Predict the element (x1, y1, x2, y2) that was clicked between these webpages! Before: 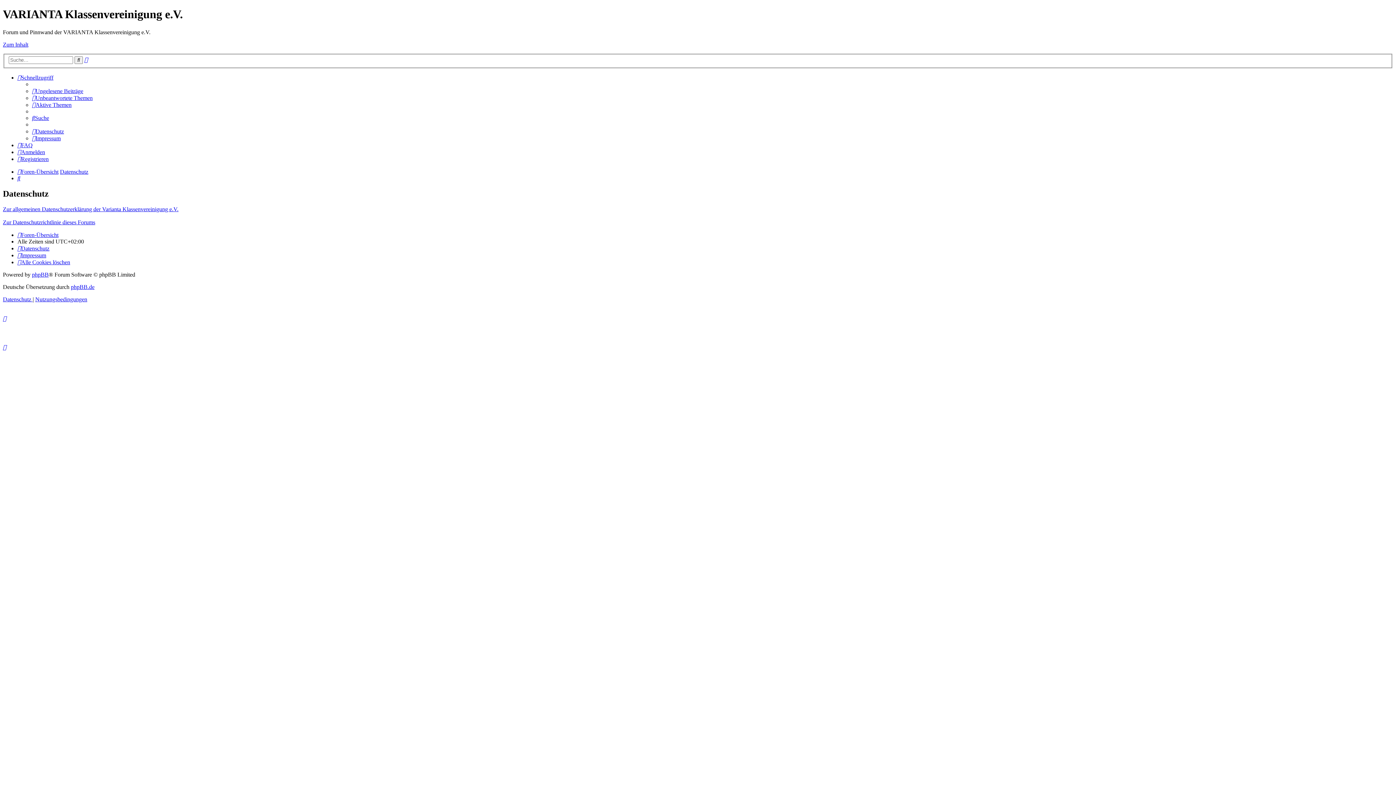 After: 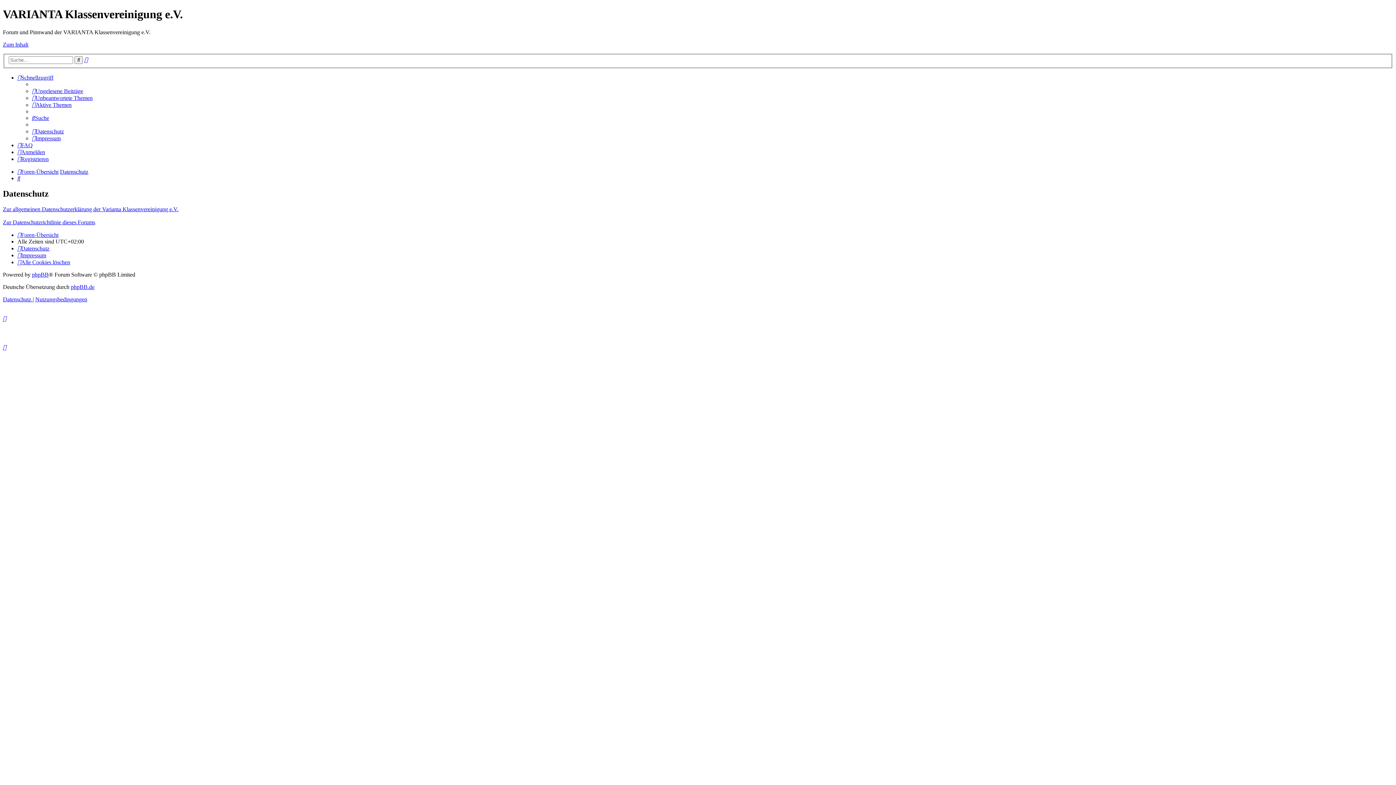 Action: bbox: (2, 315, 6, 321)